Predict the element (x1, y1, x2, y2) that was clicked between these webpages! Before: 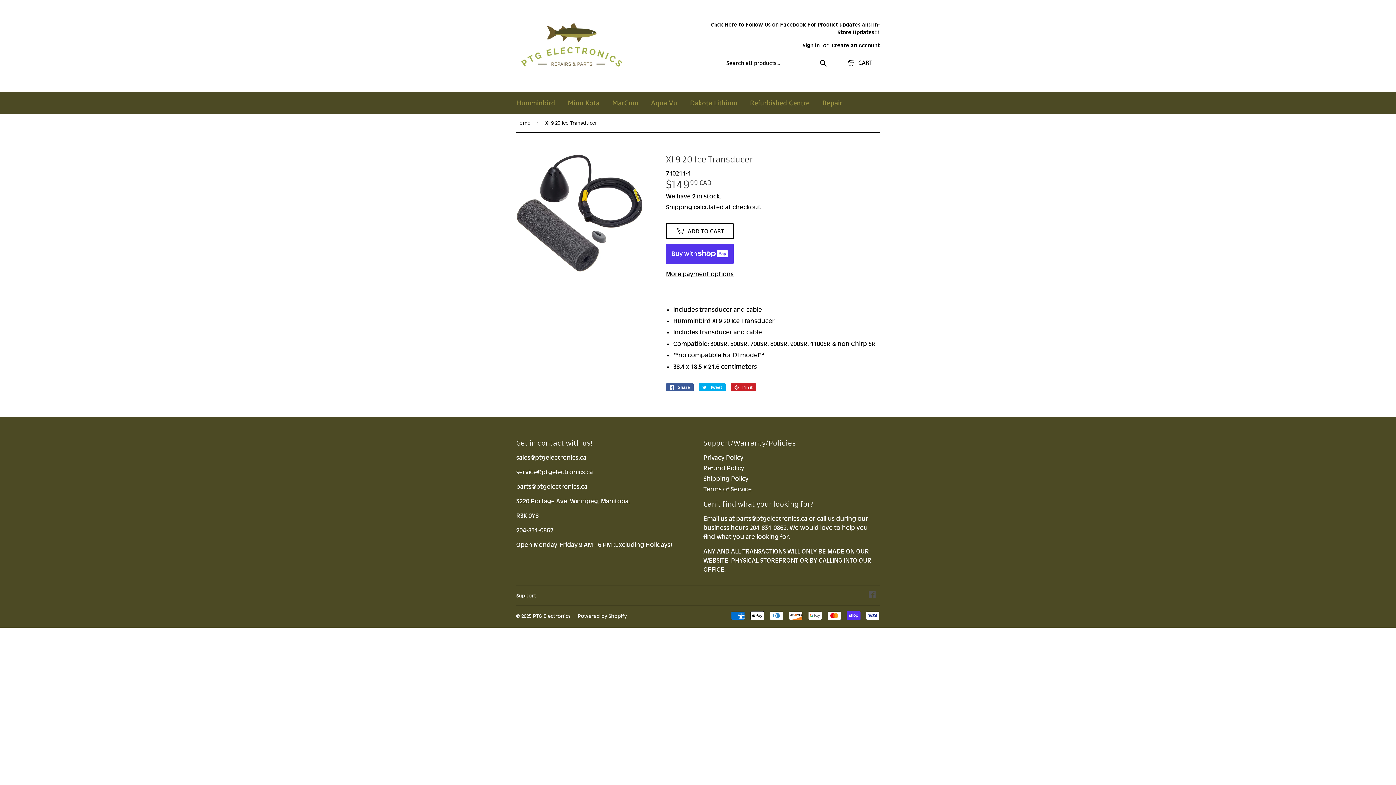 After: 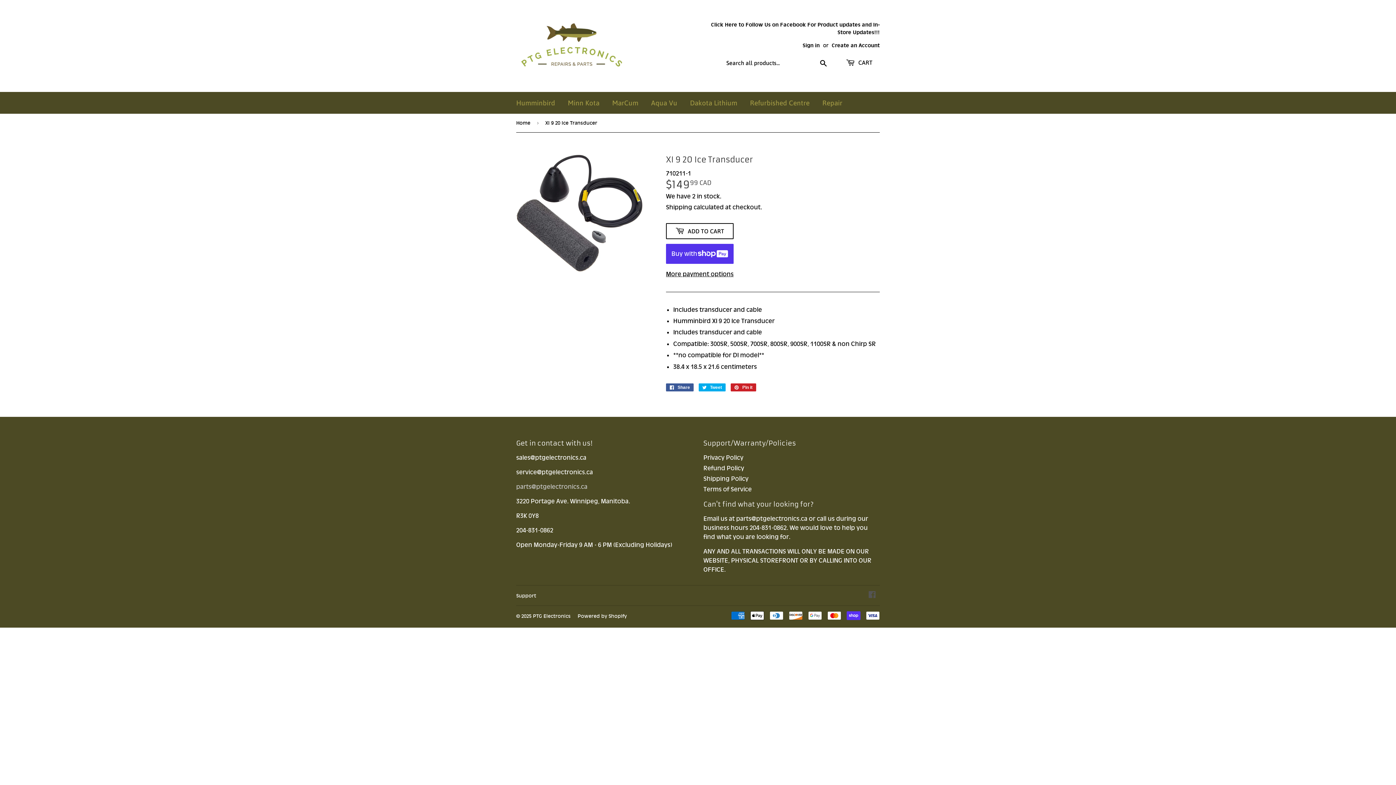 Action: label: parts@ptgelectronics.ca bbox: (516, 483, 587, 490)